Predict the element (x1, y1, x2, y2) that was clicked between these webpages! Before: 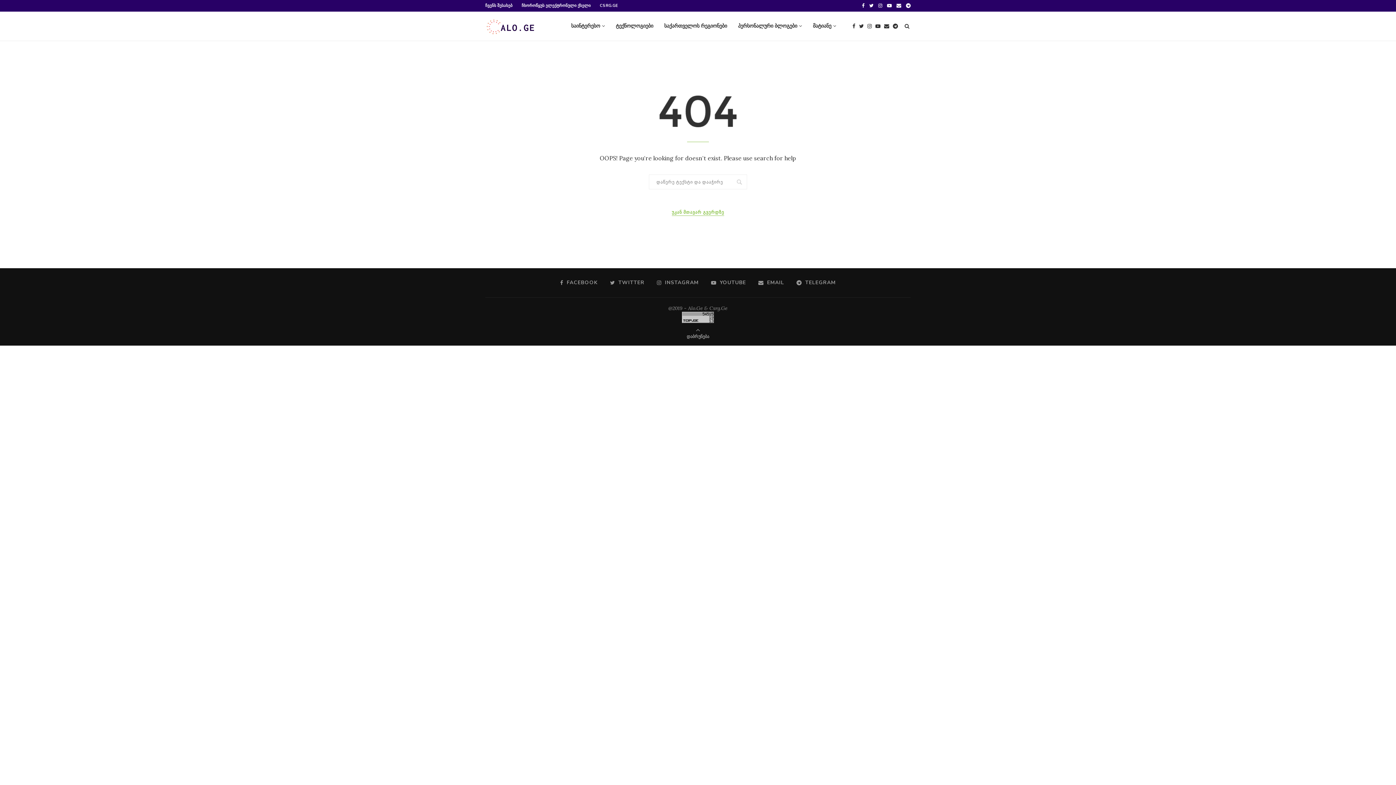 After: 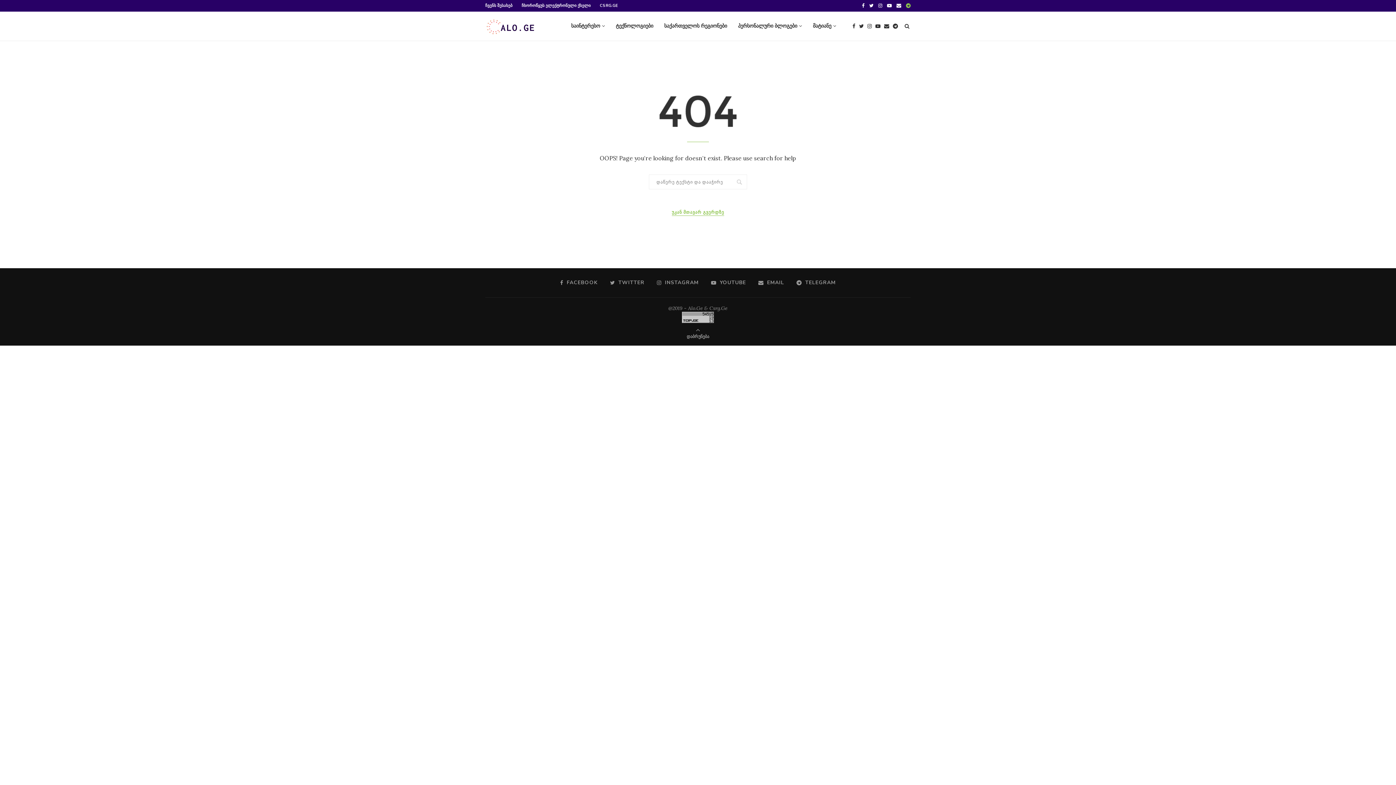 Action: bbox: (906, 0, 910, 11)